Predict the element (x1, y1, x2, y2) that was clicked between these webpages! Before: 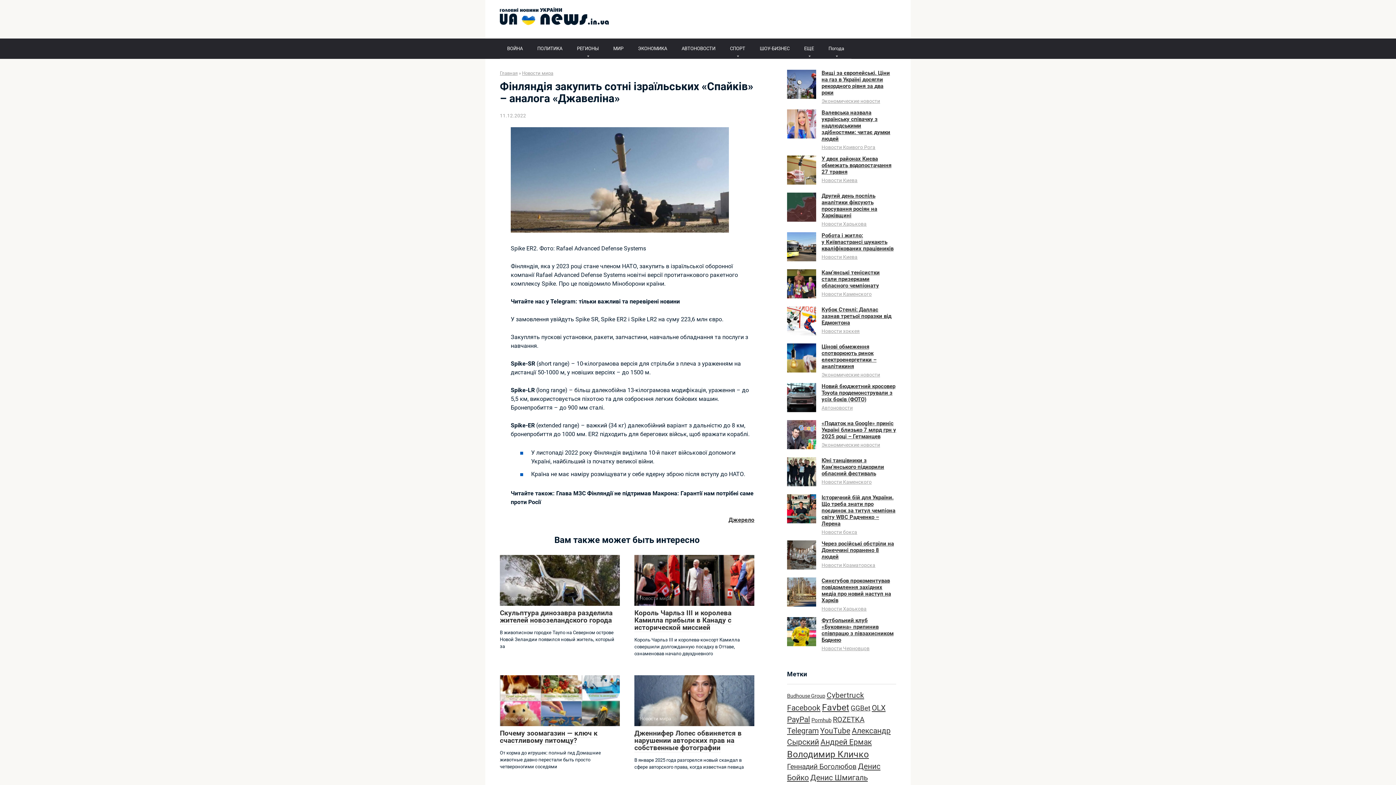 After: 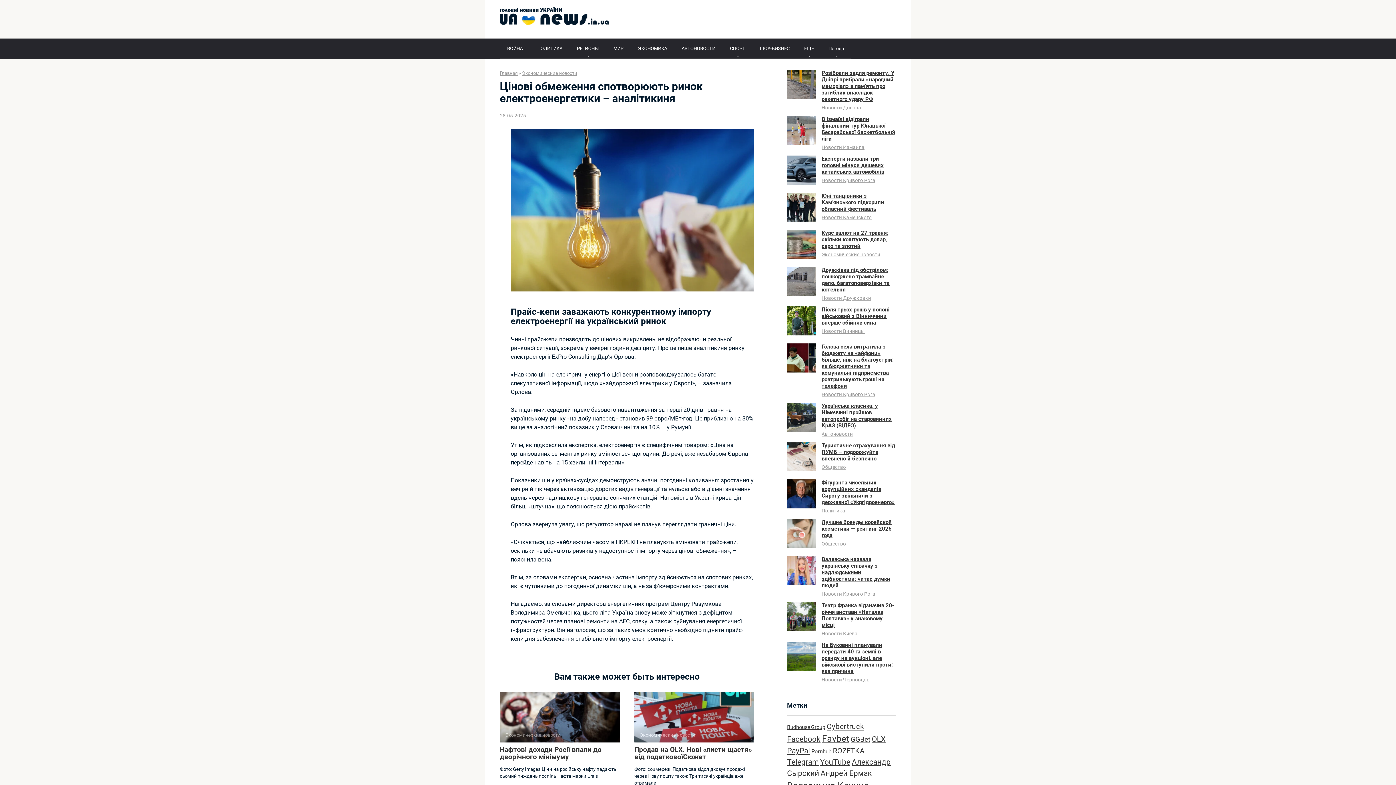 Action: bbox: (821, 343, 876, 369) label: Цінові обмеження спотворюють ринок електроенергетики – аналітикиня